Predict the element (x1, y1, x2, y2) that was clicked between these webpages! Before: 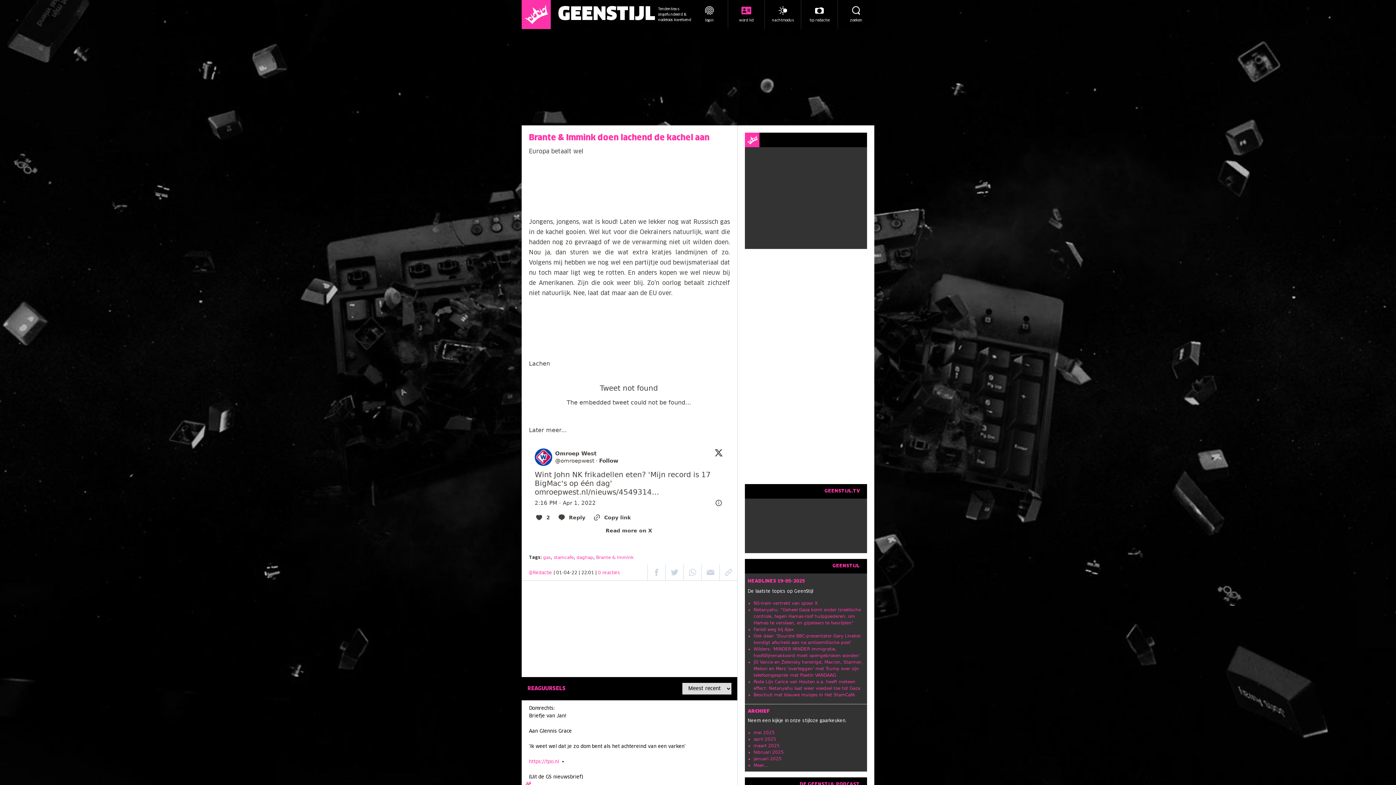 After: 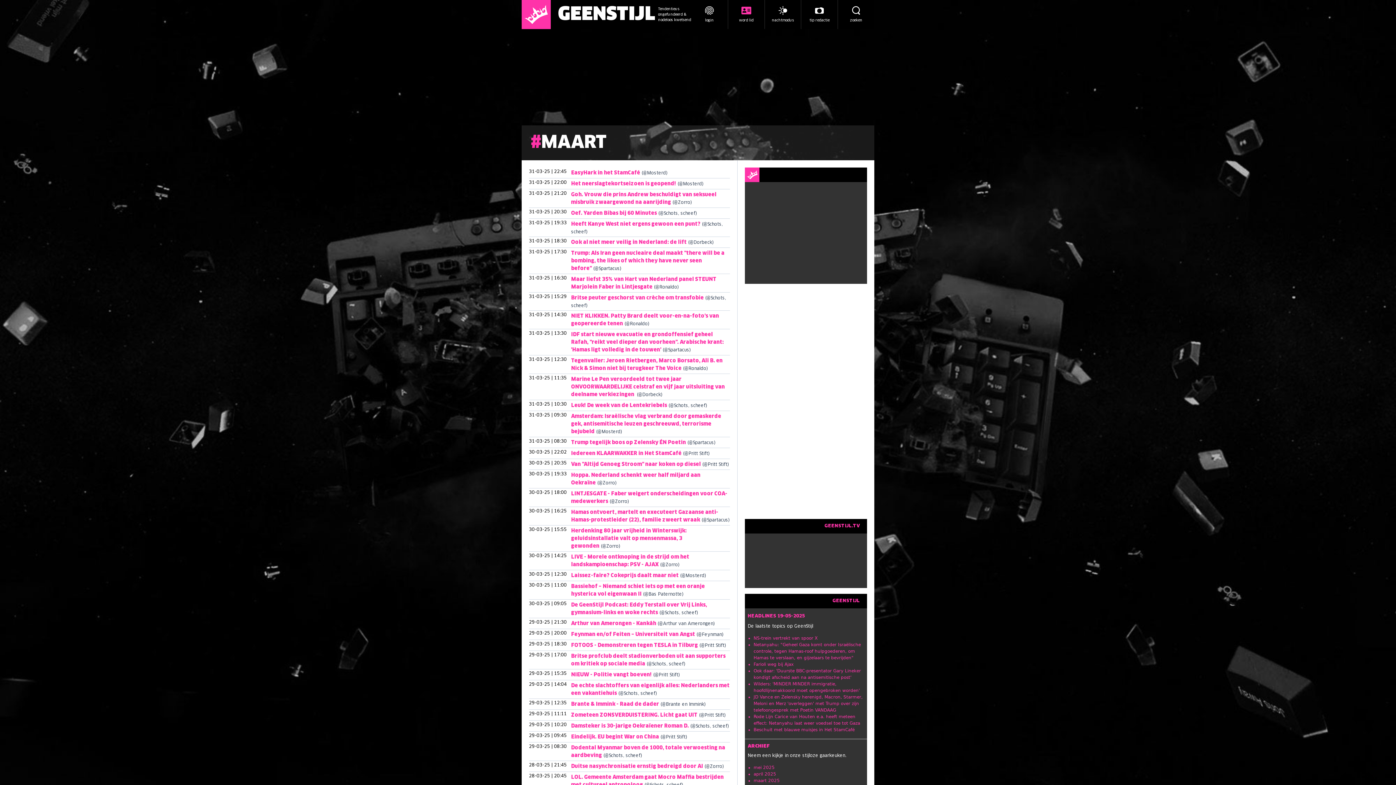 Action: label: maart 2025 bbox: (753, 743, 780, 748)